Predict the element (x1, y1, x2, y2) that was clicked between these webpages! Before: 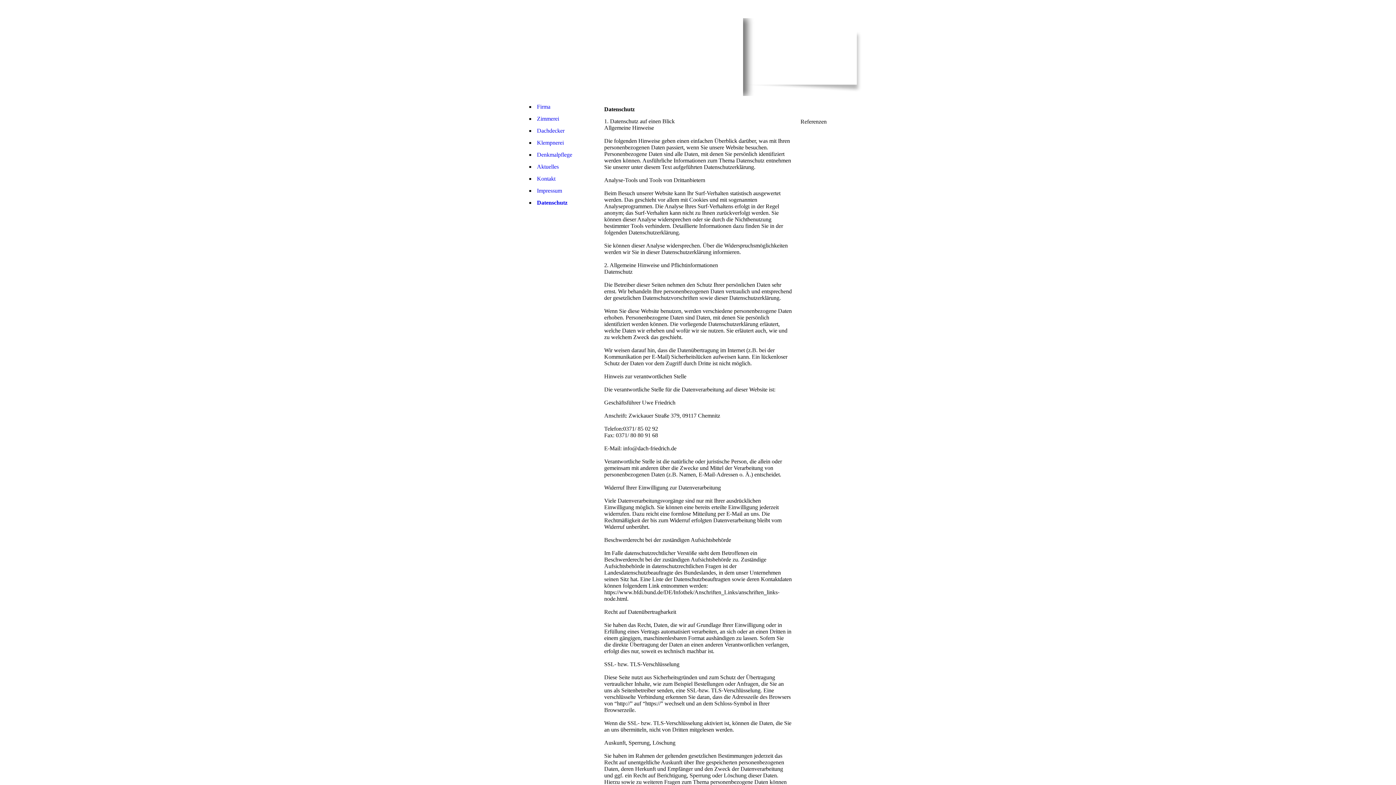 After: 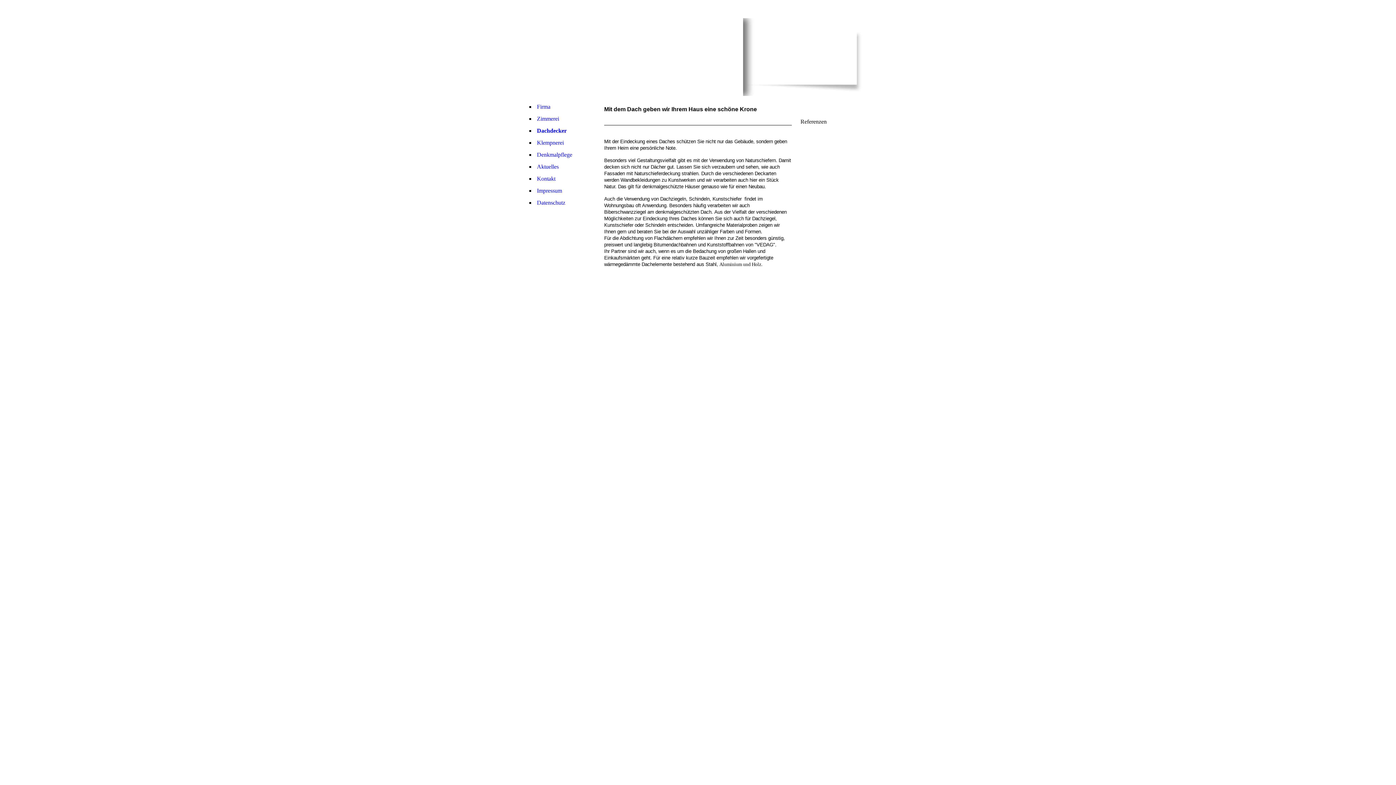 Action: label: Dachdecker bbox: (535, 126, 600, 134)